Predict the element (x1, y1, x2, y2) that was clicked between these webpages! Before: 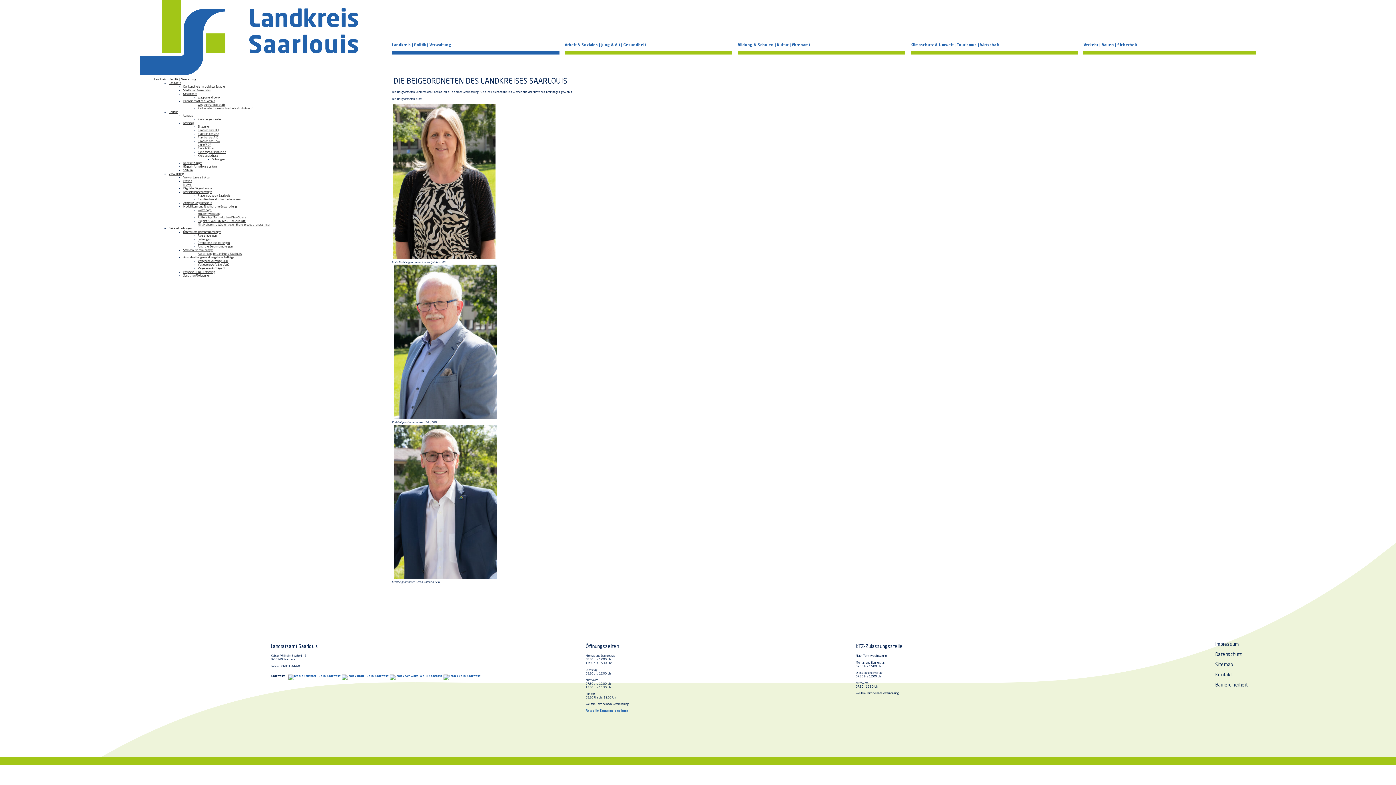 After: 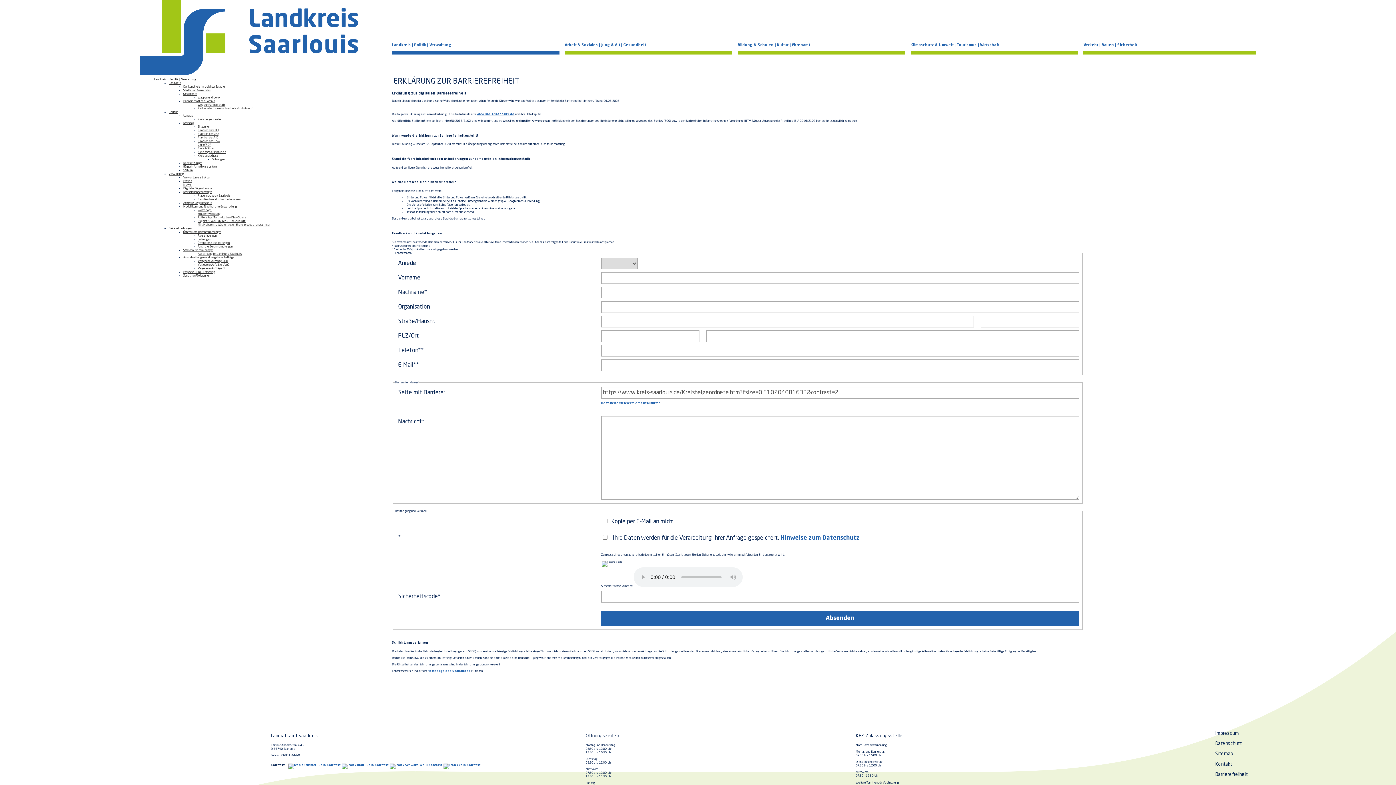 Action: bbox: (1215, 683, 1247, 687) label: Barrierefreiheit